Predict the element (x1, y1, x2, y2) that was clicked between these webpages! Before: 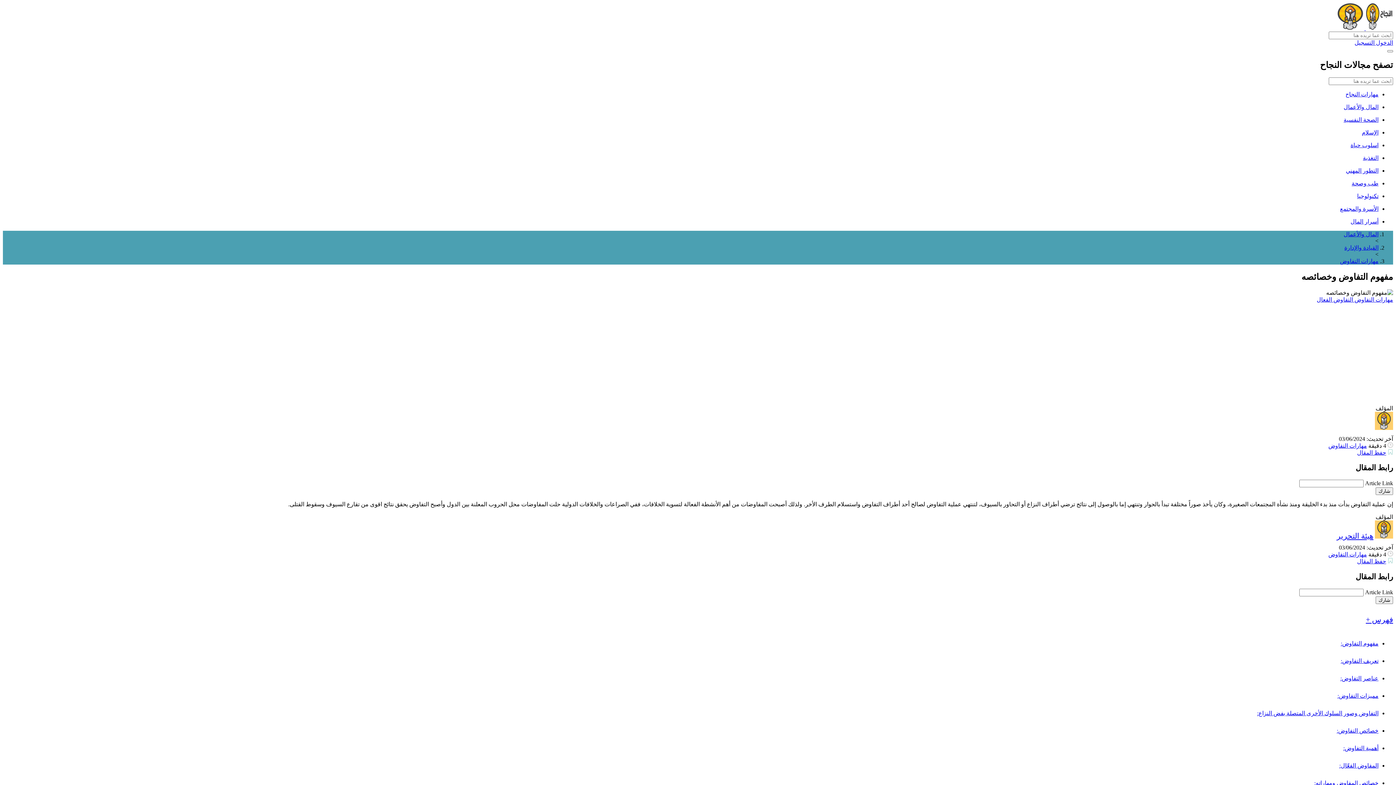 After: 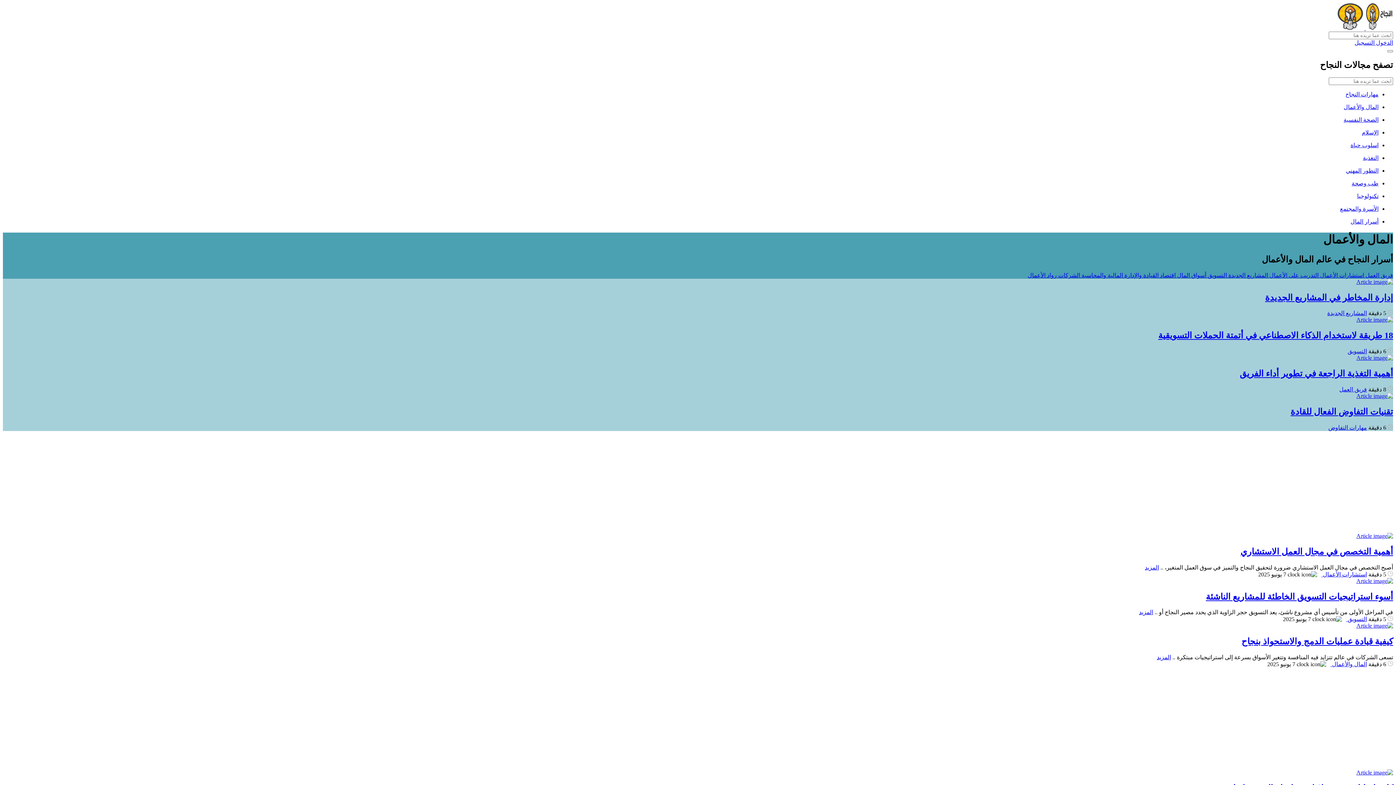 Action: label: المال والأعمال bbox: (2, 103, 1378, 110)